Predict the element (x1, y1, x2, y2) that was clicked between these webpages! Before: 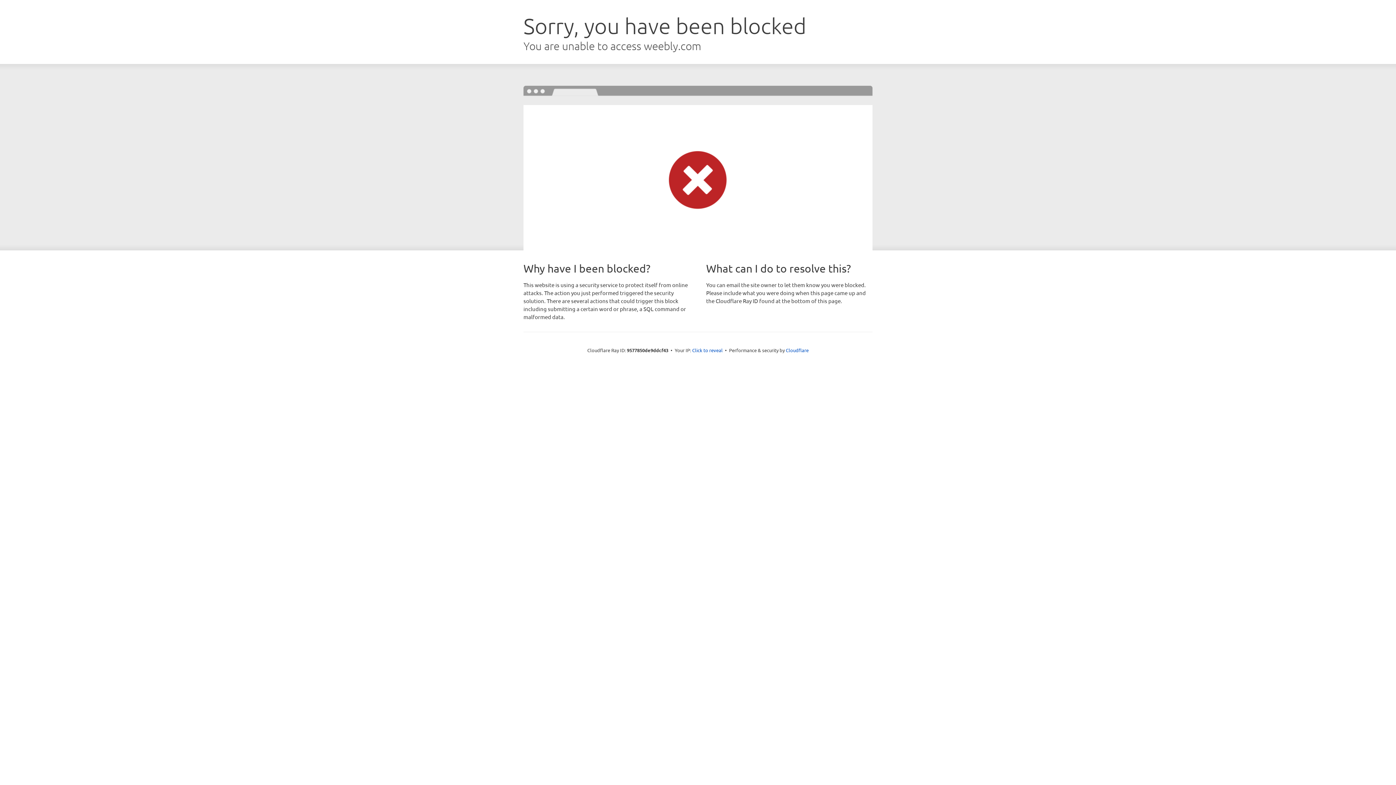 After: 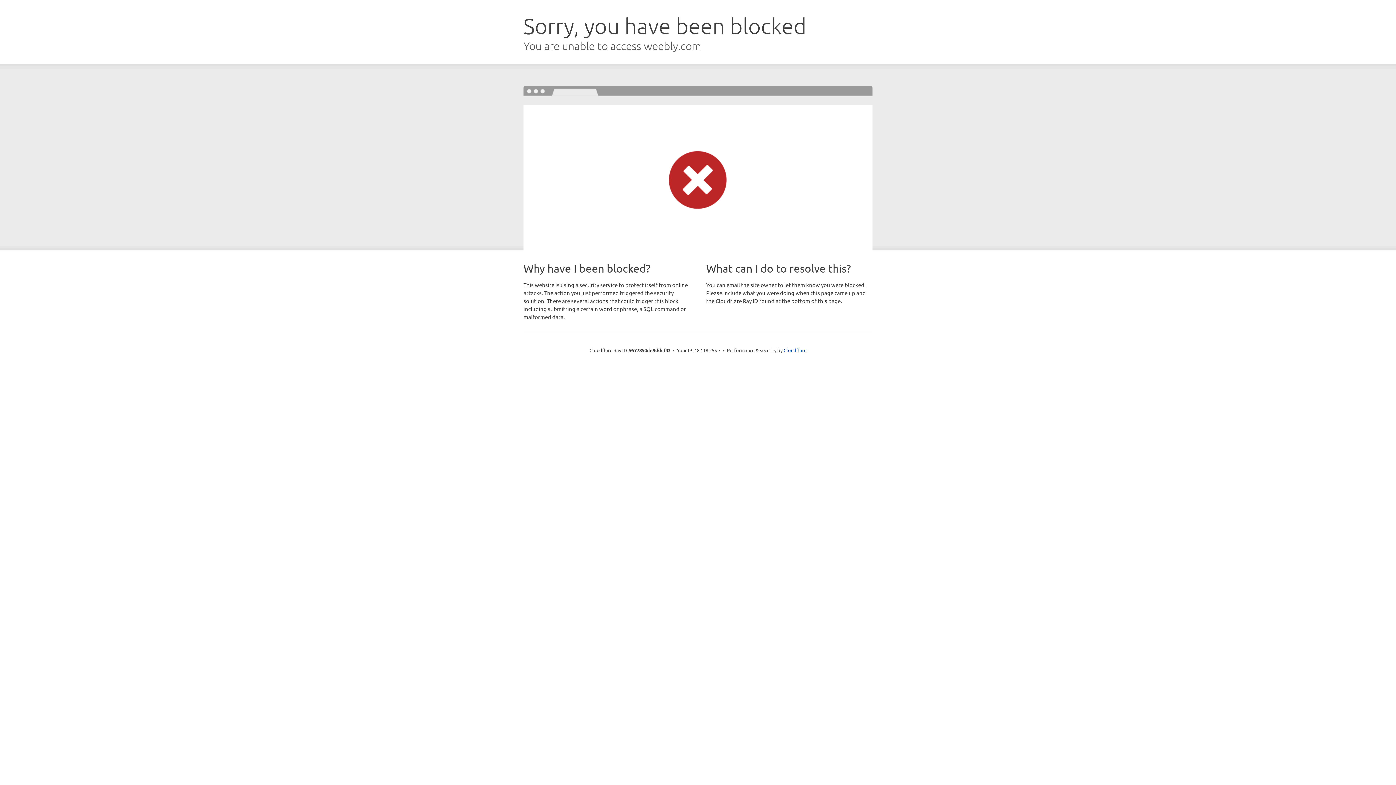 Action: label: Click to reveal bbox: (692, 346, 722, 353)